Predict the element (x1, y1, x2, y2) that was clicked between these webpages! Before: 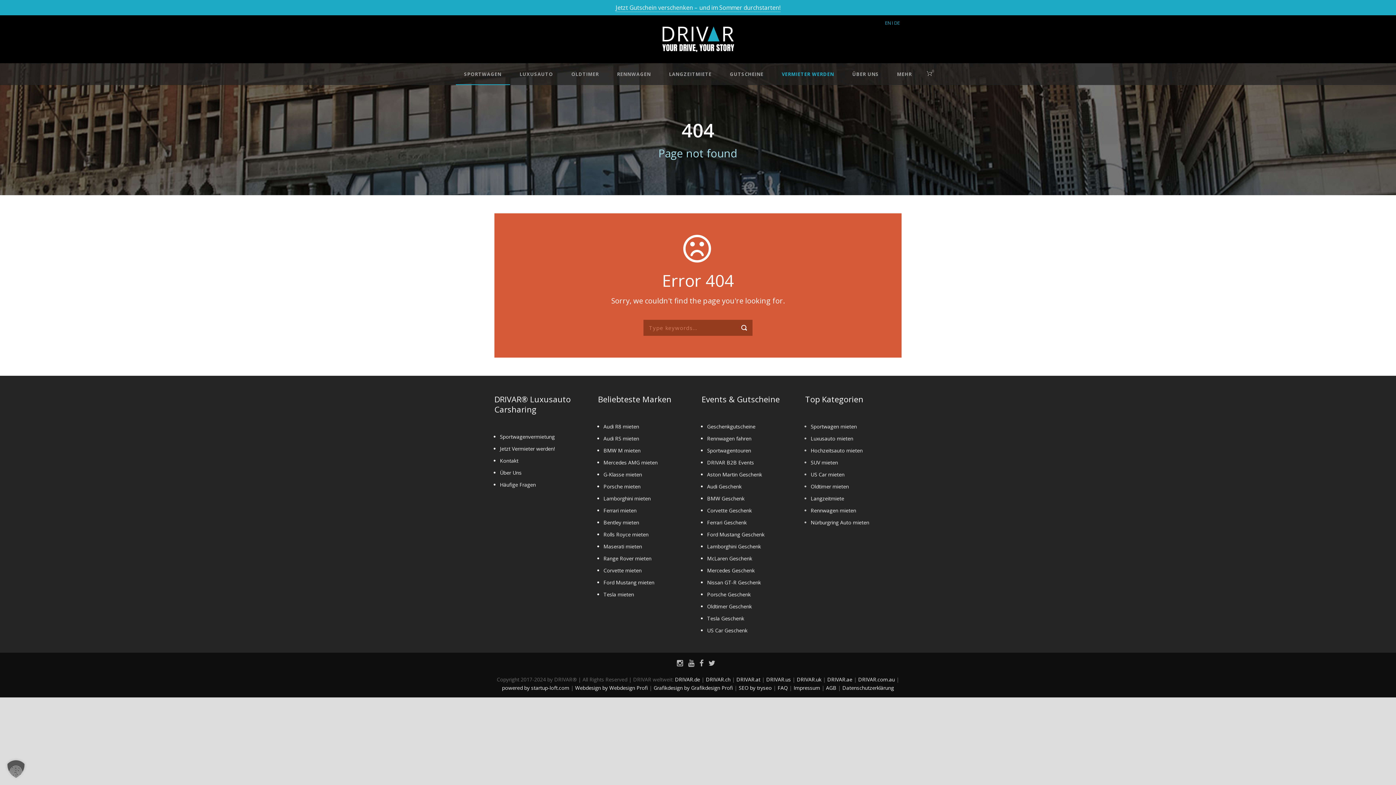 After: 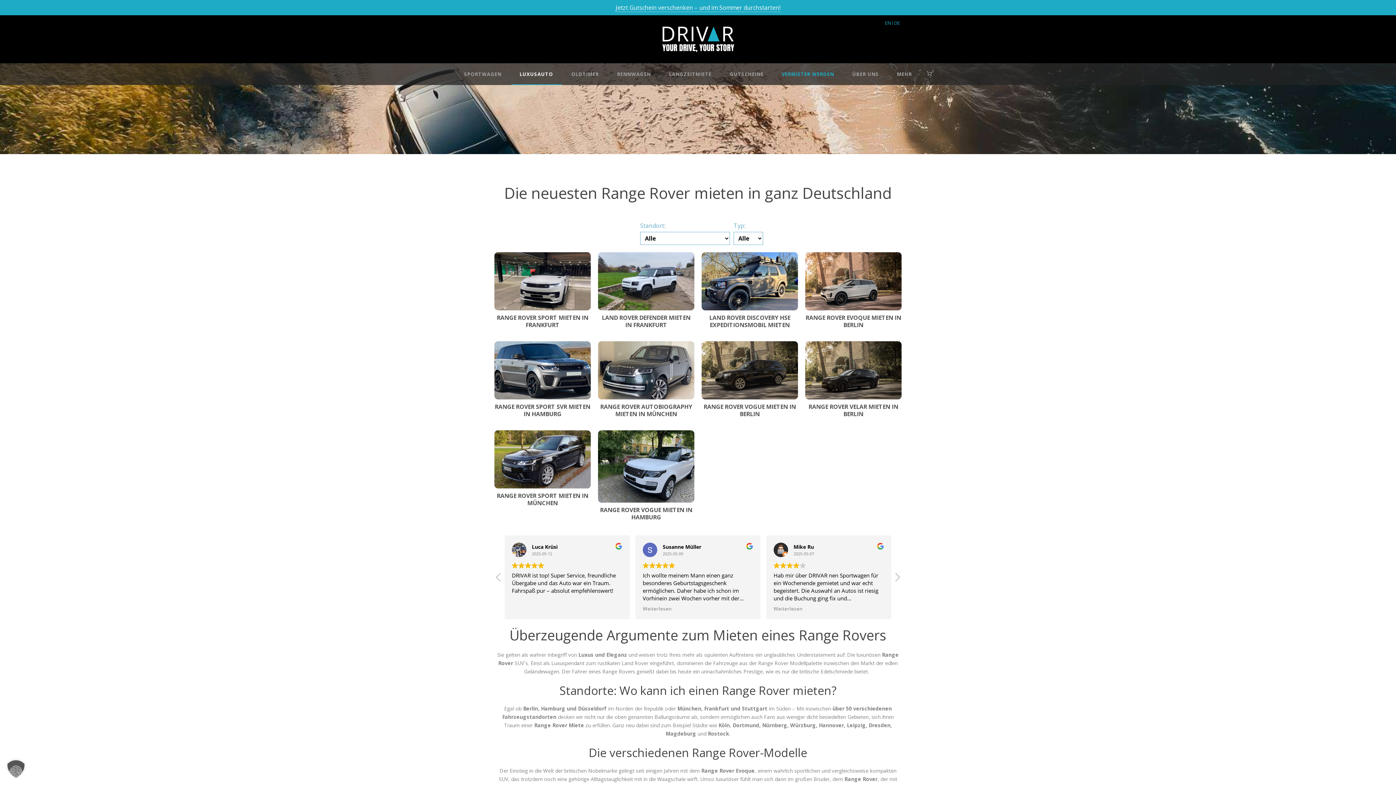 Action: bbox: (603, 555, 651, 562) label: Range Rover mieten